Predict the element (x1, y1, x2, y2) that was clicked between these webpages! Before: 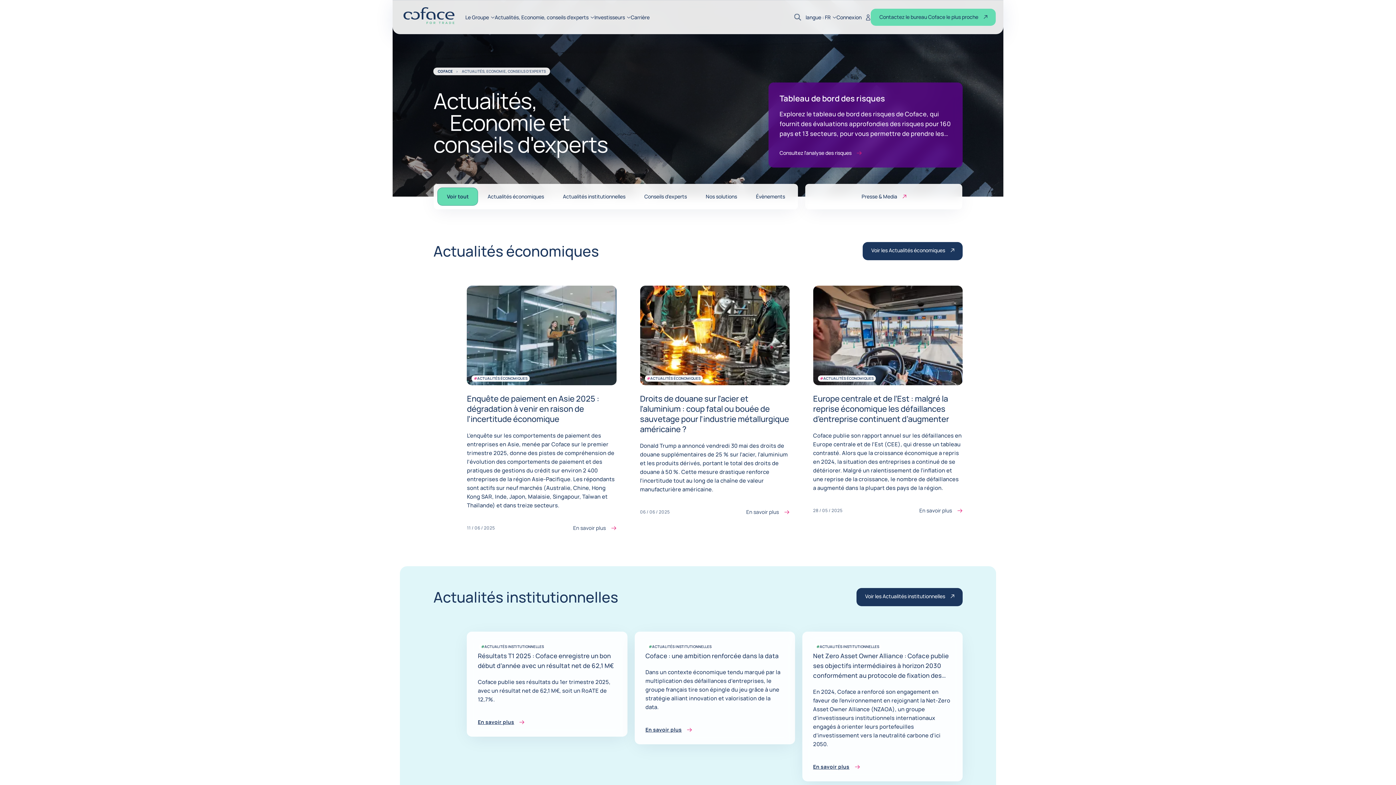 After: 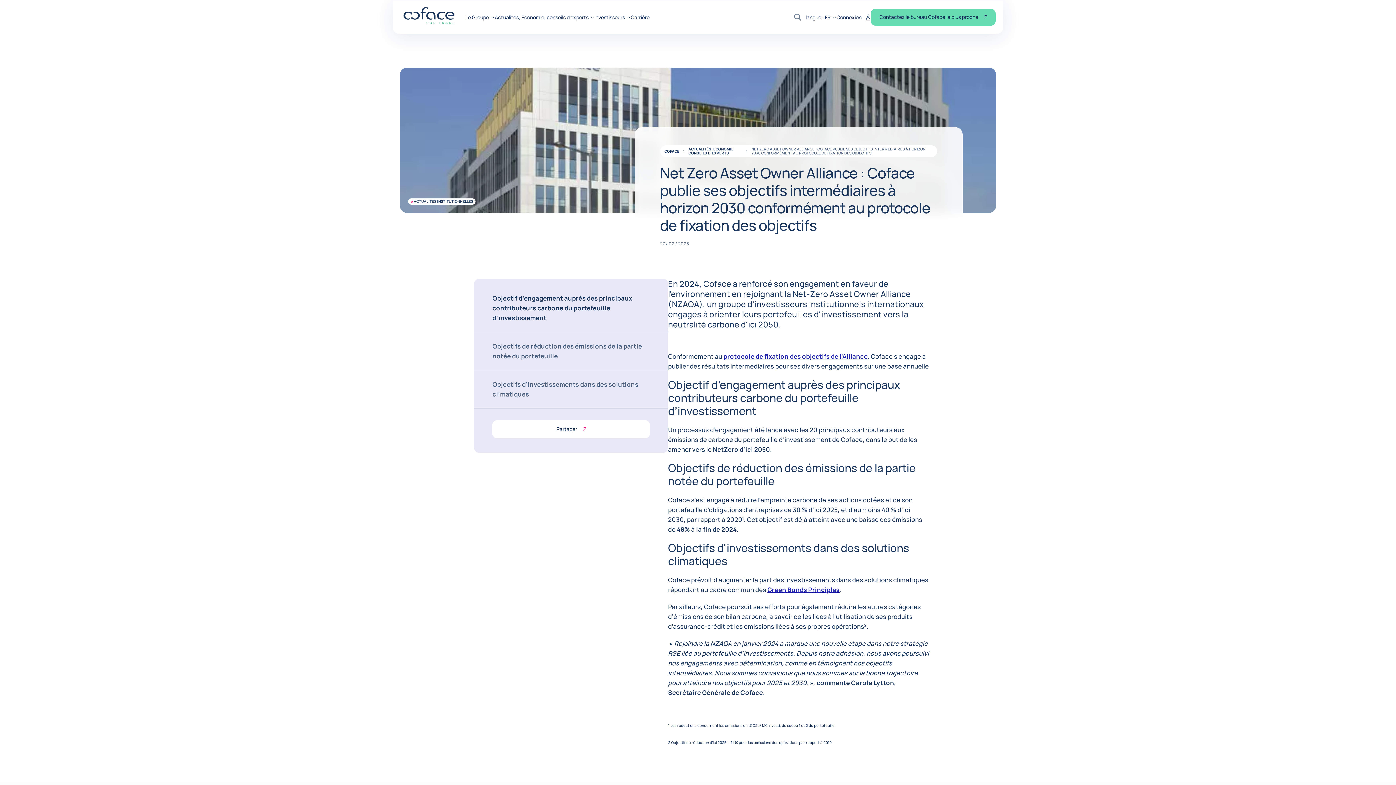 Action: label: Net Zero Asset Owner Alliance : Coface publie ses objectifs intermédiaires à horizon 2030 conformément au protocole de fixation des objectifs bbox: (813, 651, 949, 689)